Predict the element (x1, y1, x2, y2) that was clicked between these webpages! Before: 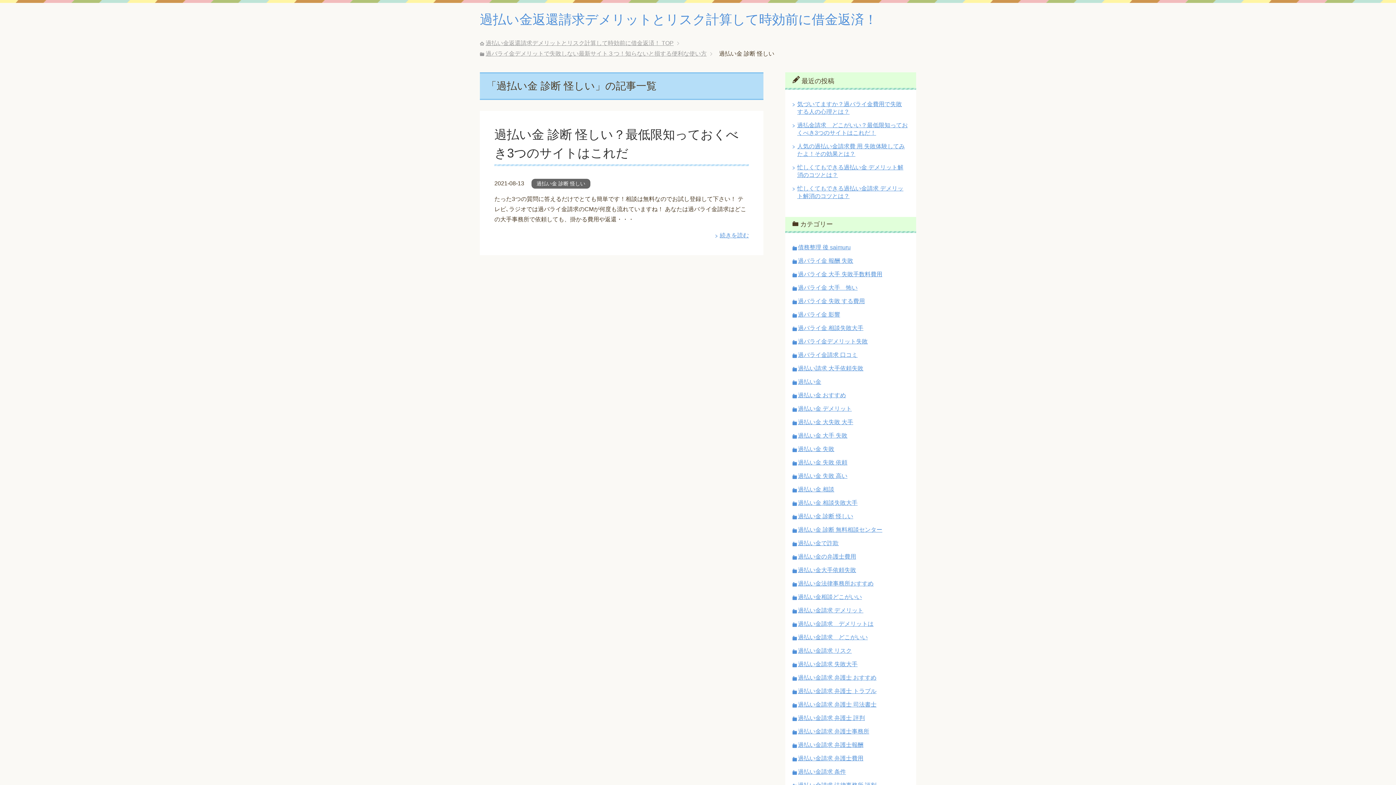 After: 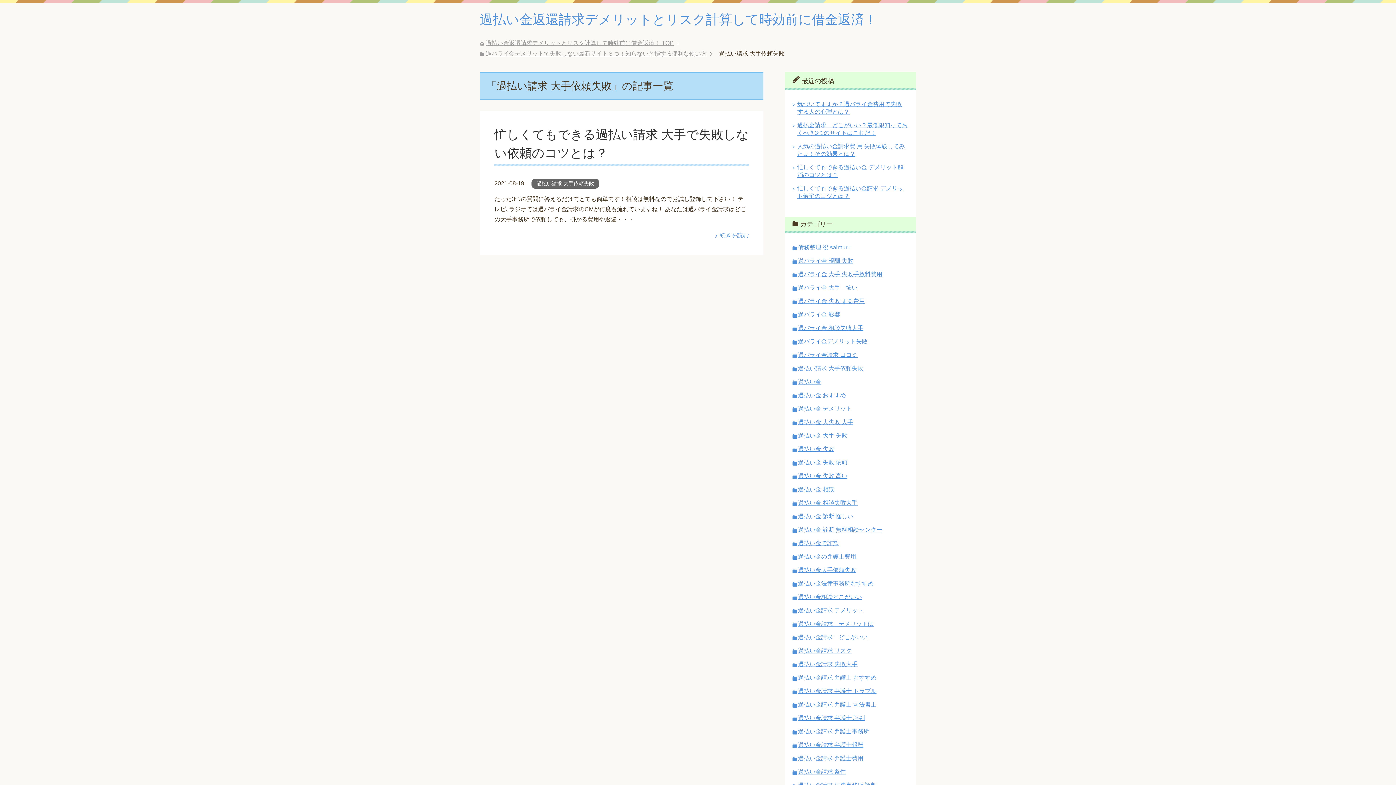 Action: bbox: (798, 365, 863, 371) label: 過払い請求 大手依頼失敗